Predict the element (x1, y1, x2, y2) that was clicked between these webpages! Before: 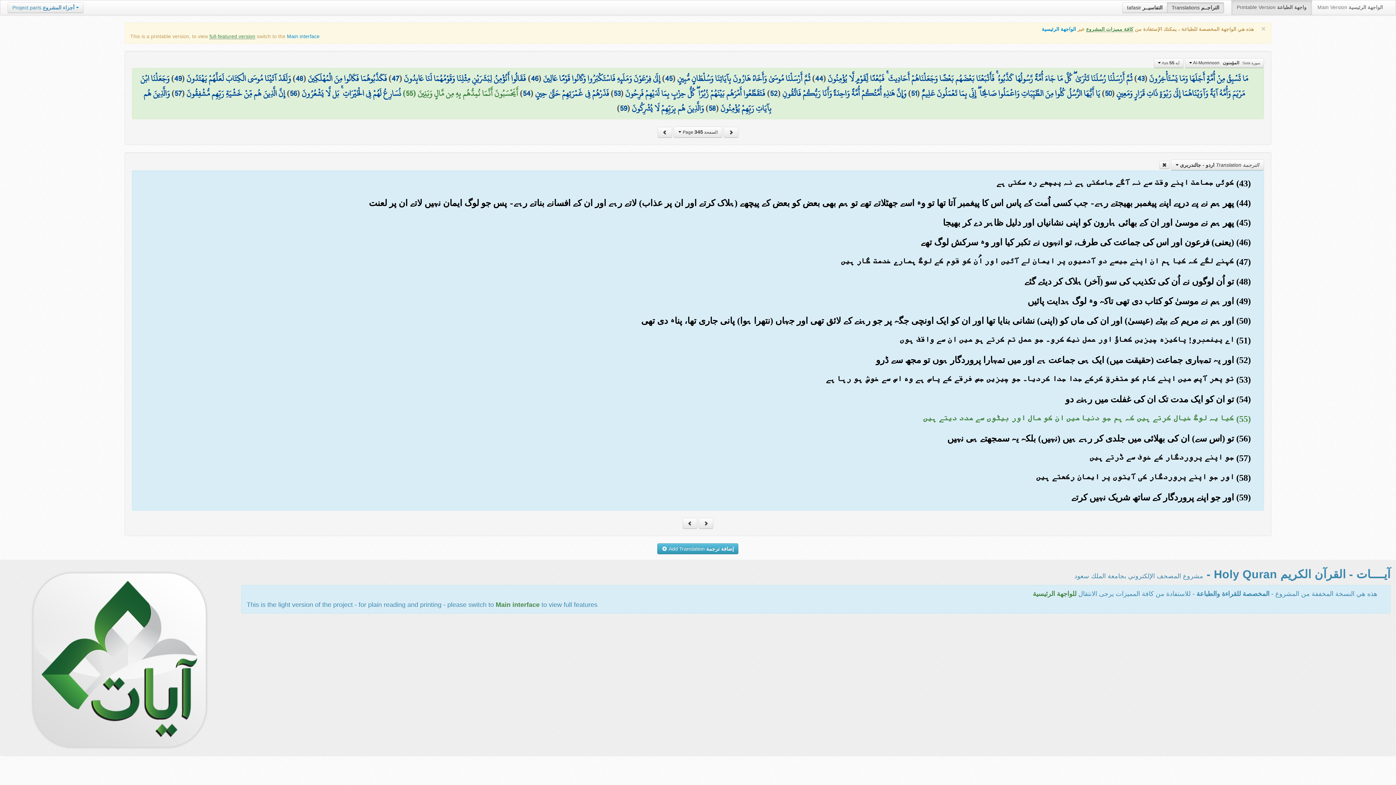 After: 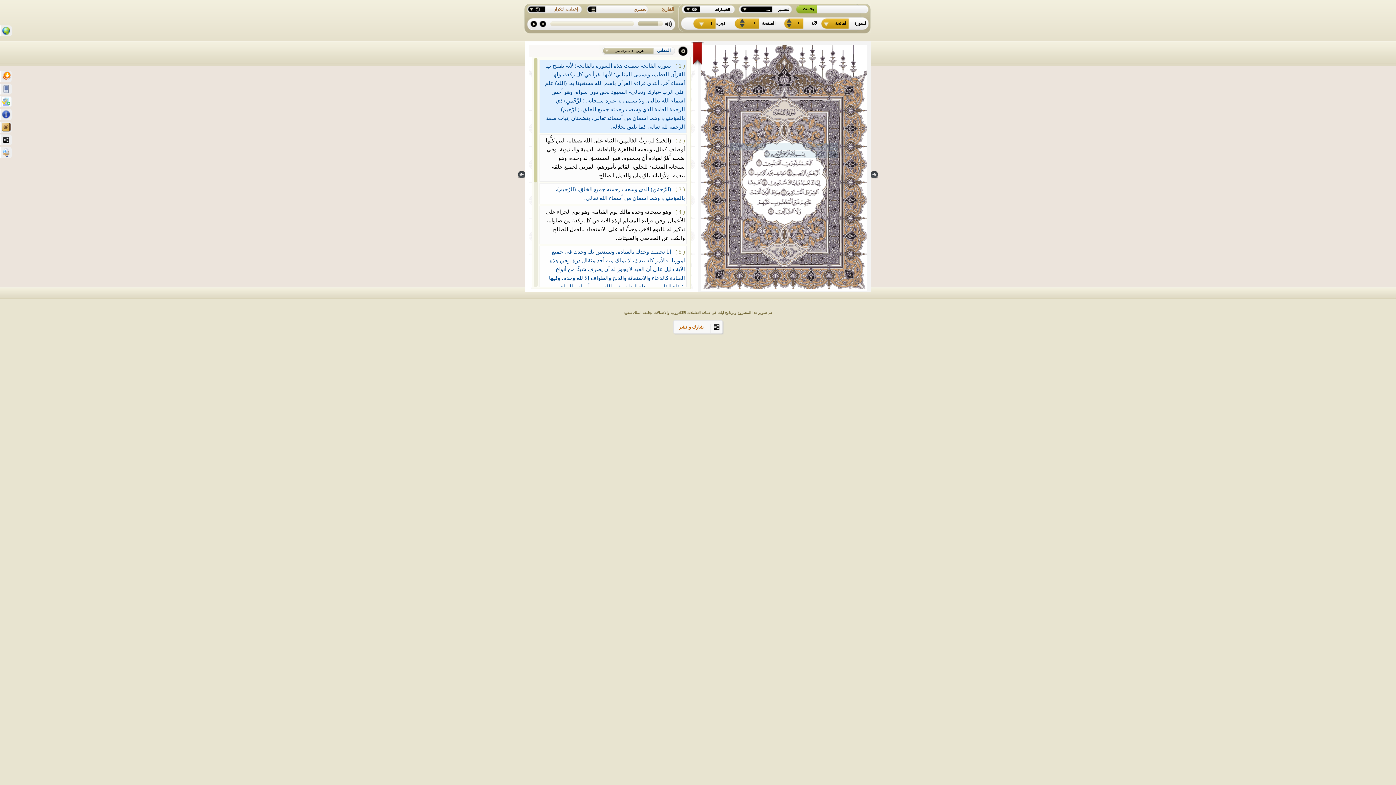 Action: label: الواجهة الرئيسية bbox: (1042, 26, 1076, 32)